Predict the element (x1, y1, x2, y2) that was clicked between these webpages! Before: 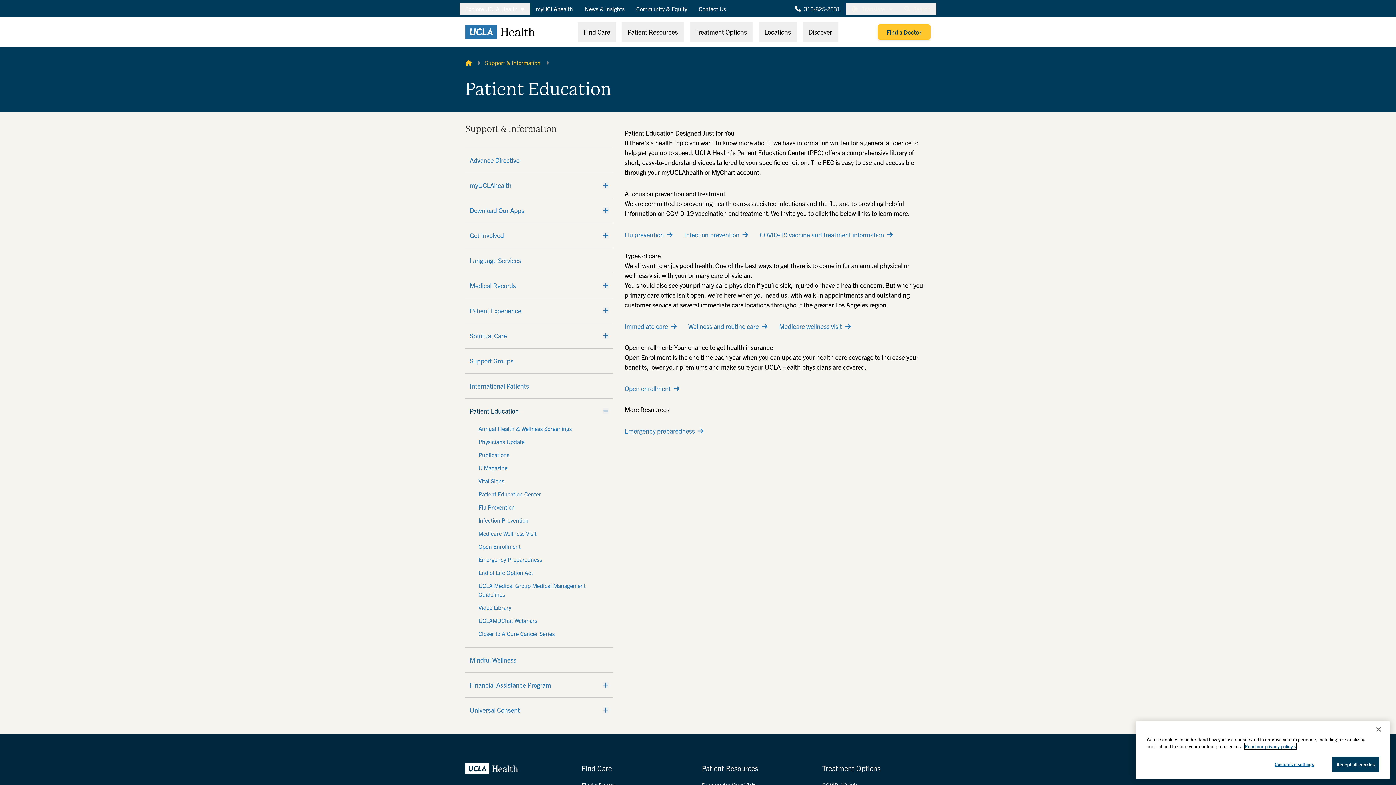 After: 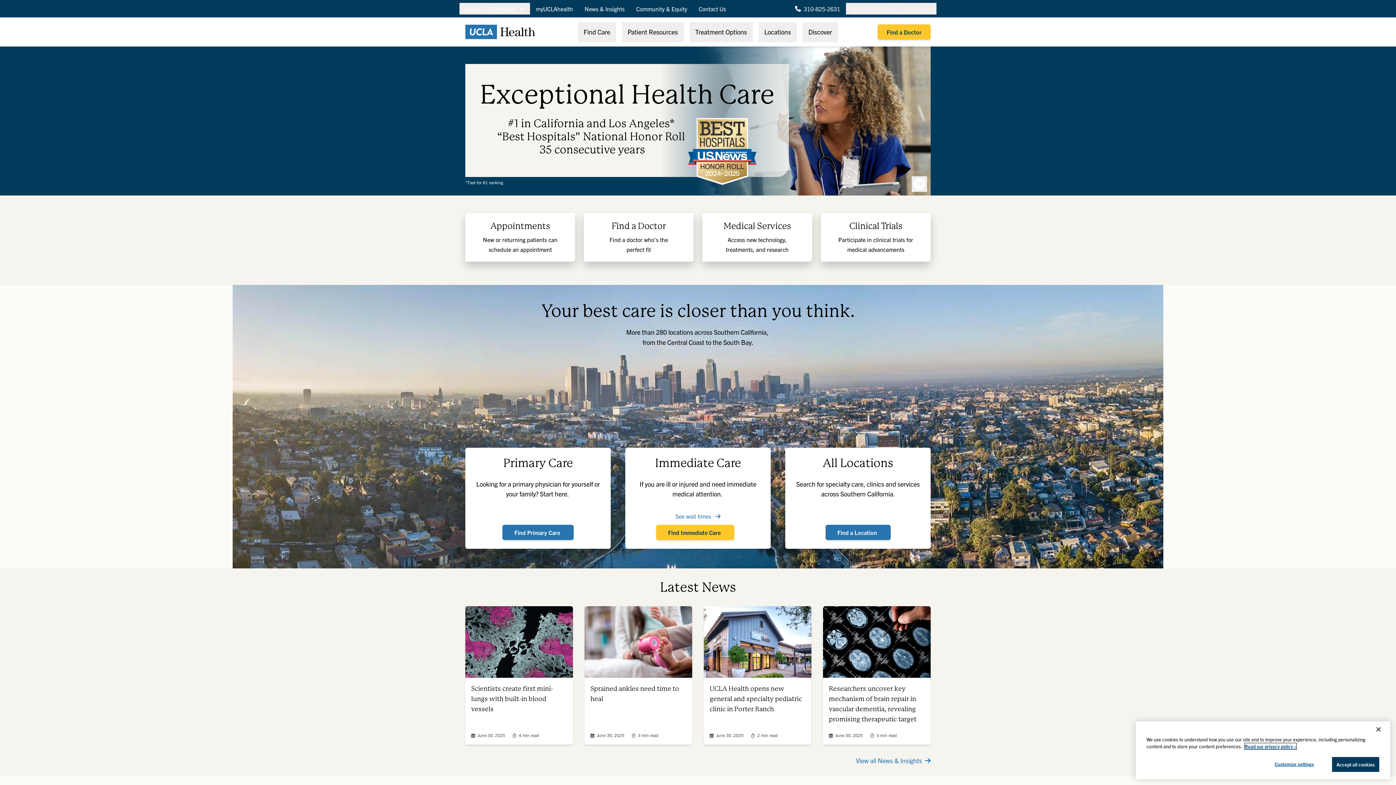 Action: bbox: (465, 763, 518, 774)